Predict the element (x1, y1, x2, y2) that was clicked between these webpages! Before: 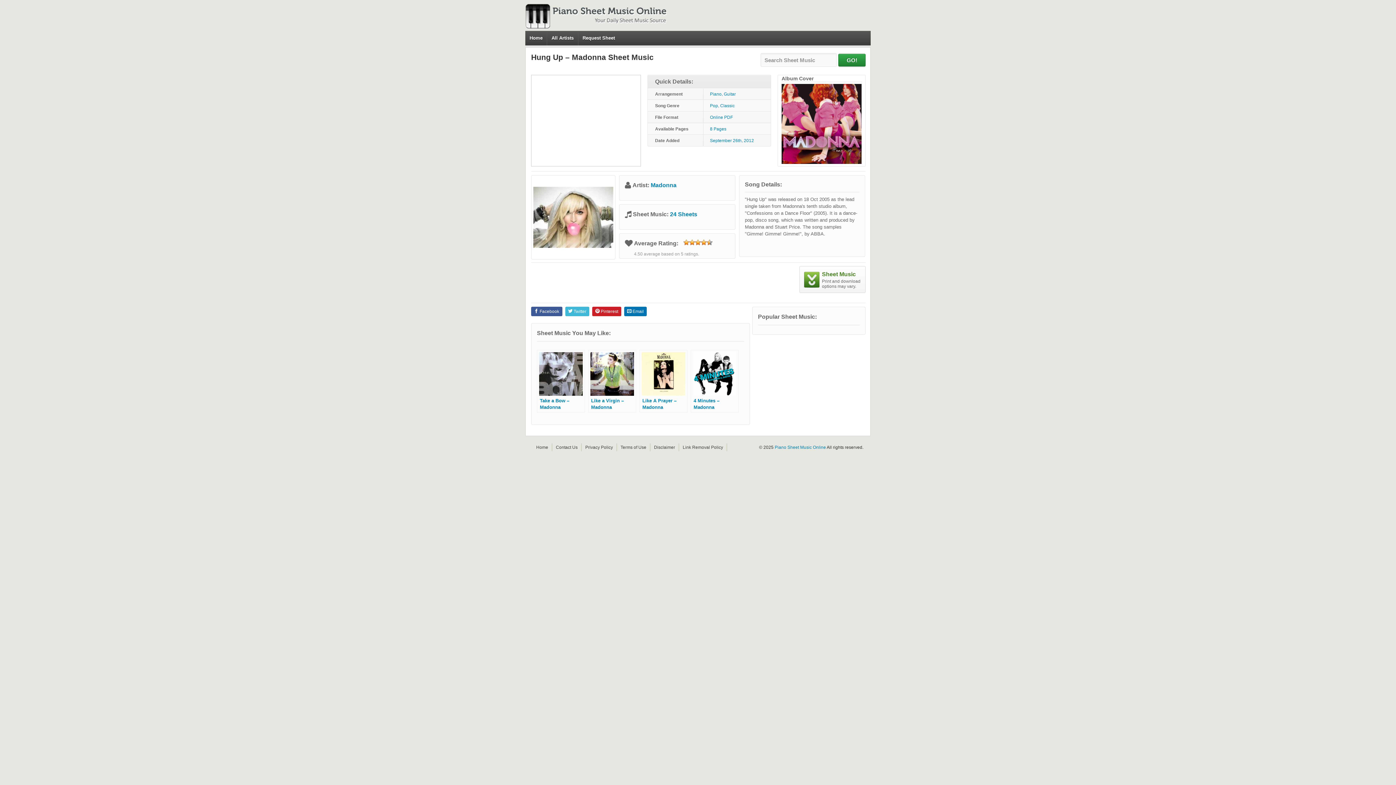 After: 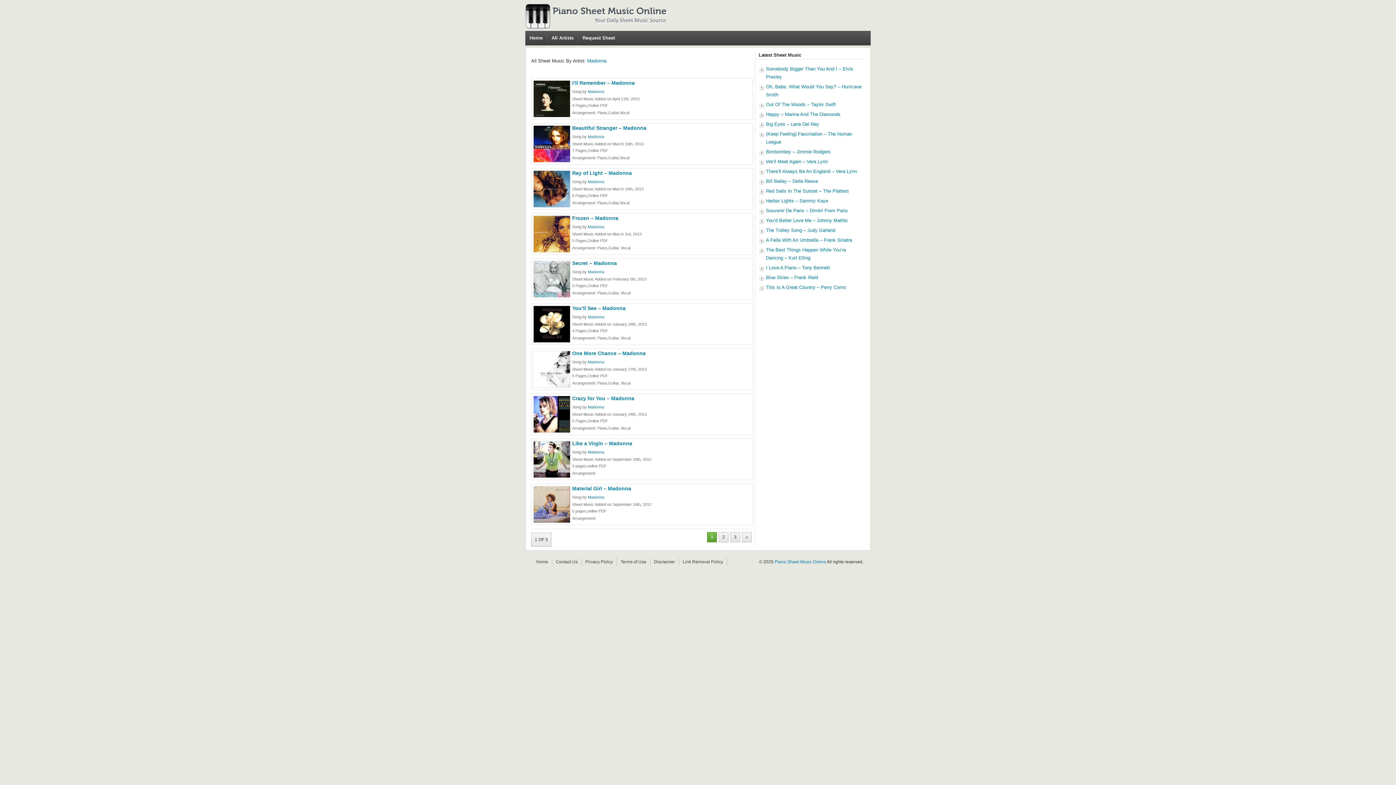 Action: label: 24 Sheets bbox: (670, 211, 697, 217)